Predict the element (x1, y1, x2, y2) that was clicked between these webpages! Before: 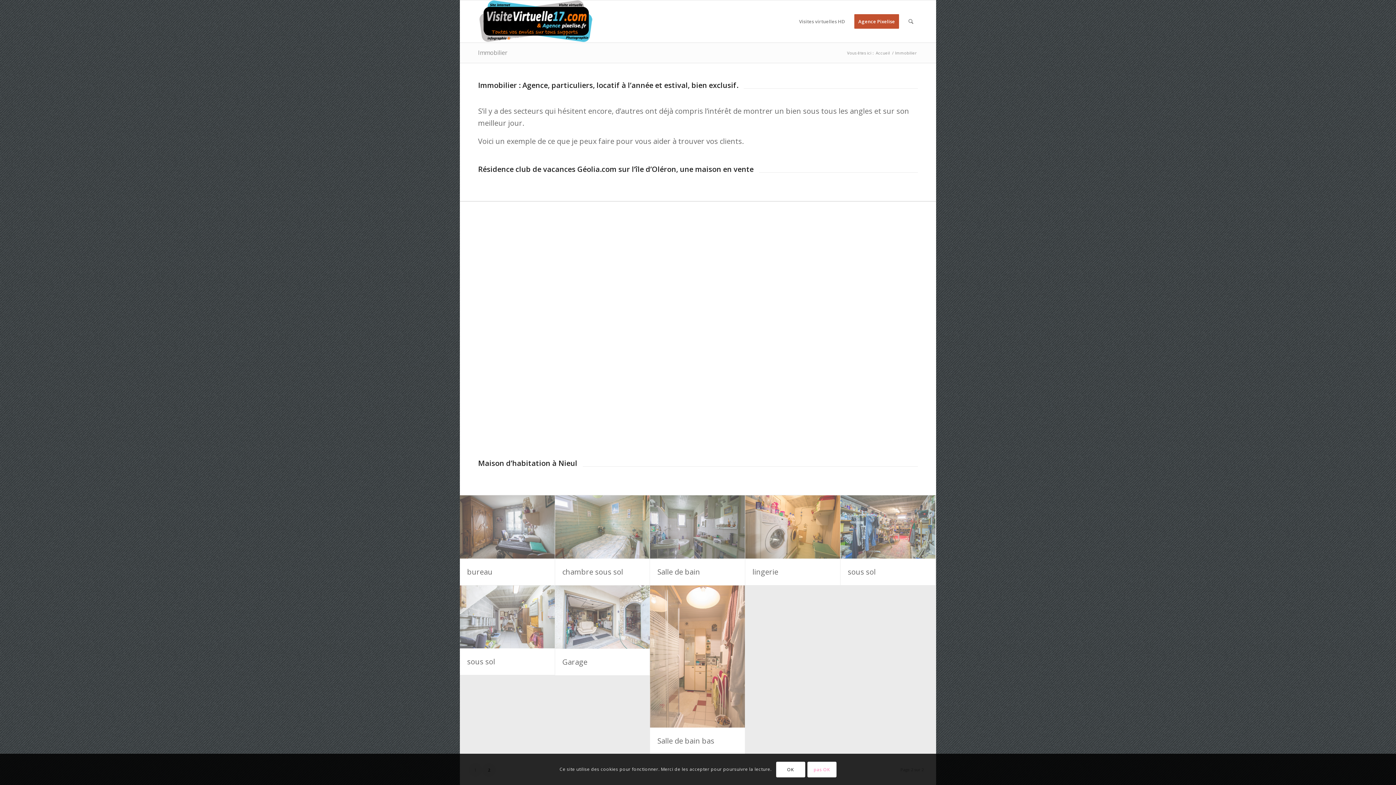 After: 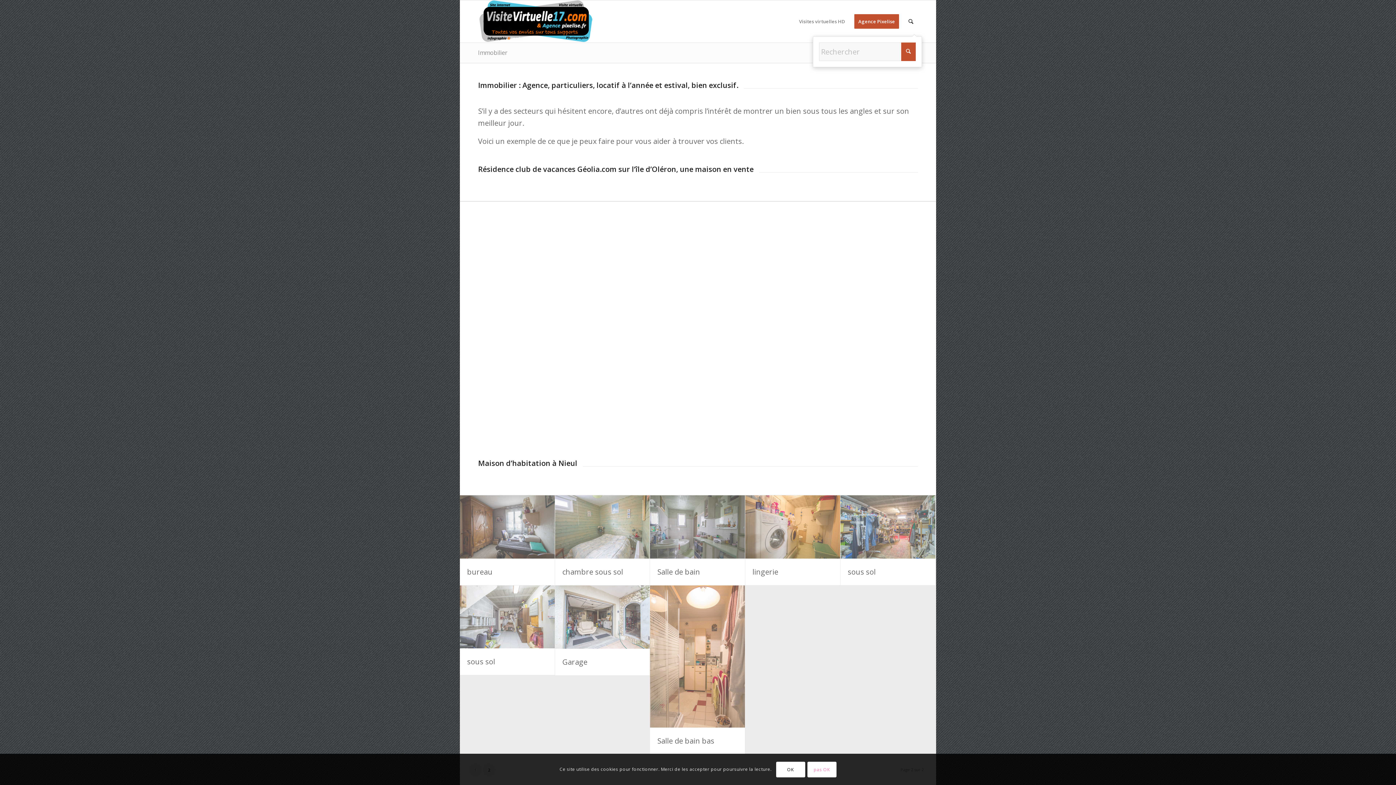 Action: bbox: (904, 0, 918, 42) label: Rechercher